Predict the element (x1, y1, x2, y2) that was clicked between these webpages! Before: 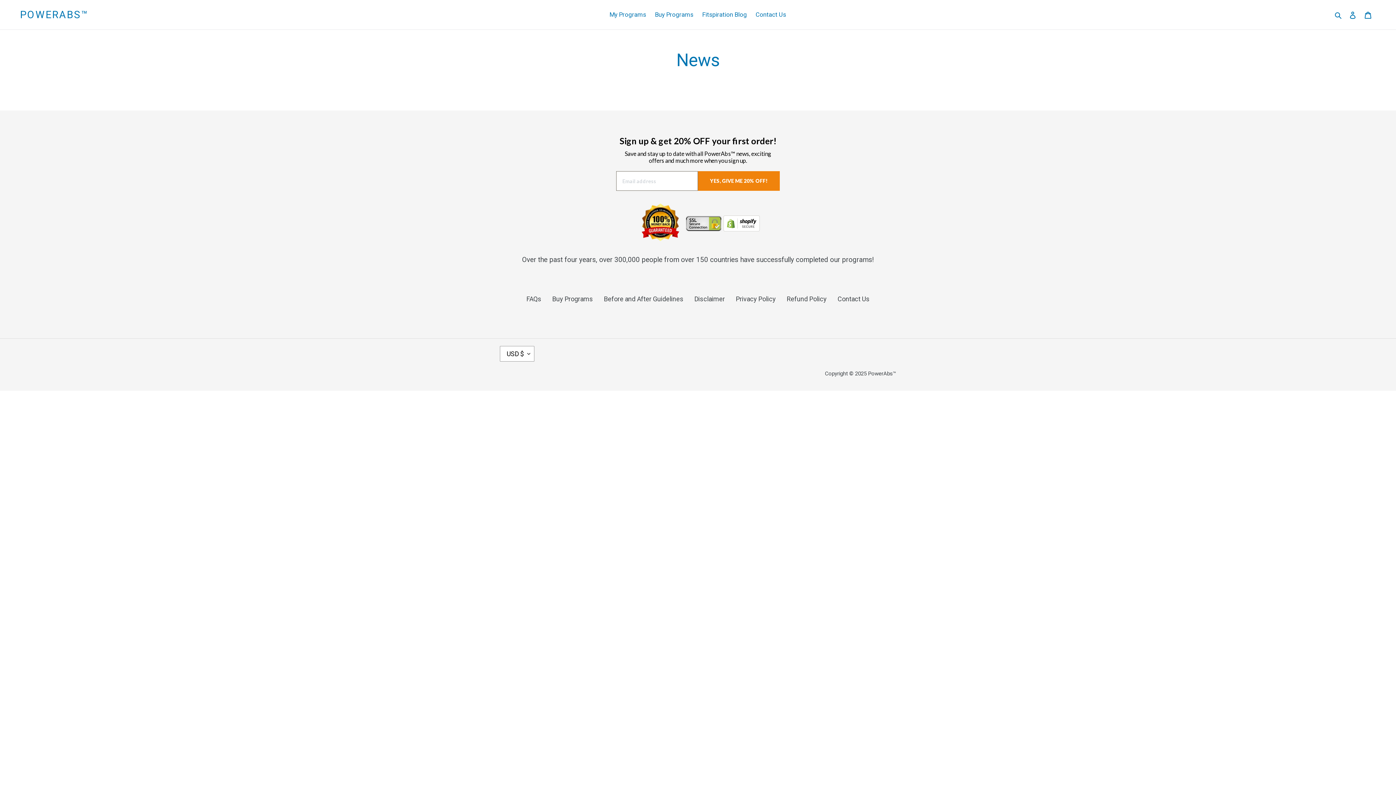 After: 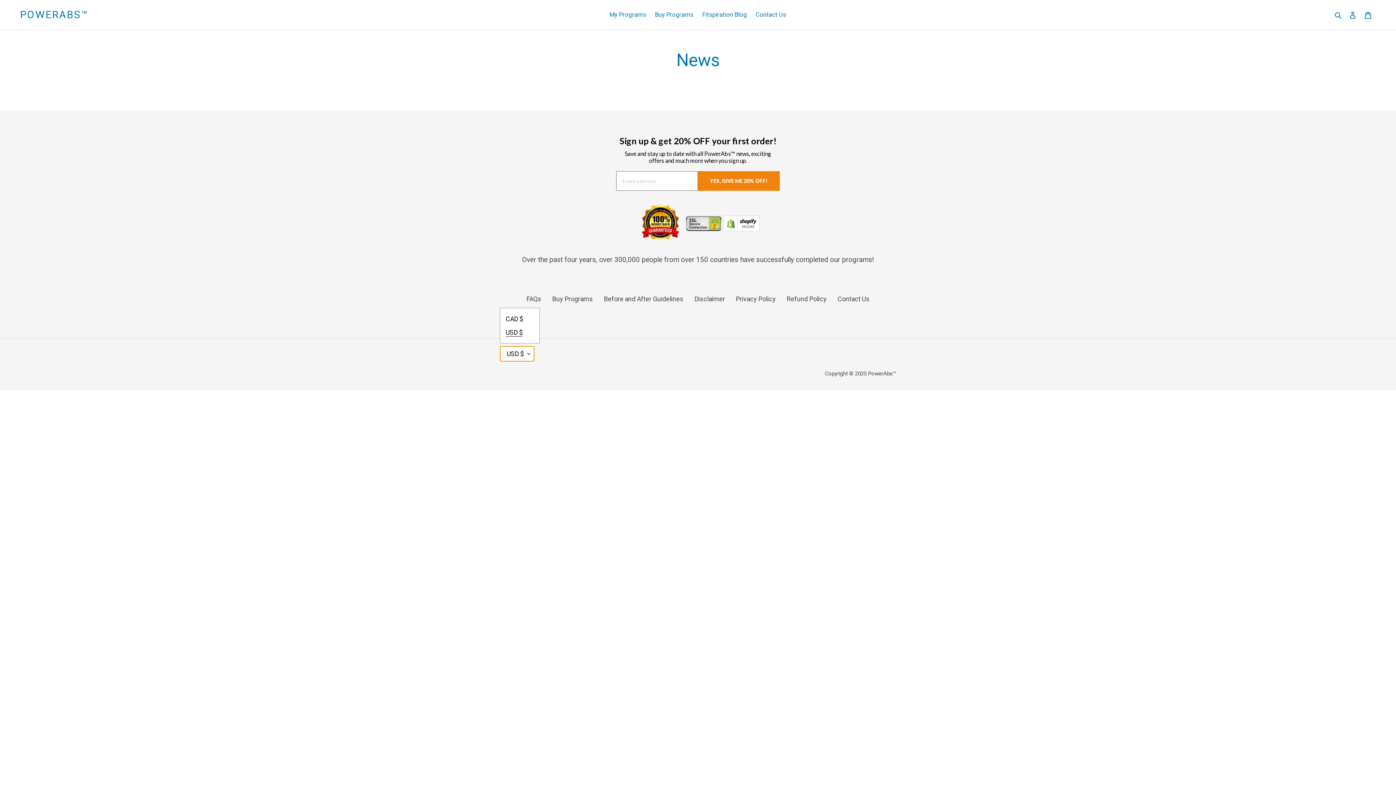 Action: bbox: (500, 346, 534, 361) label: USD $